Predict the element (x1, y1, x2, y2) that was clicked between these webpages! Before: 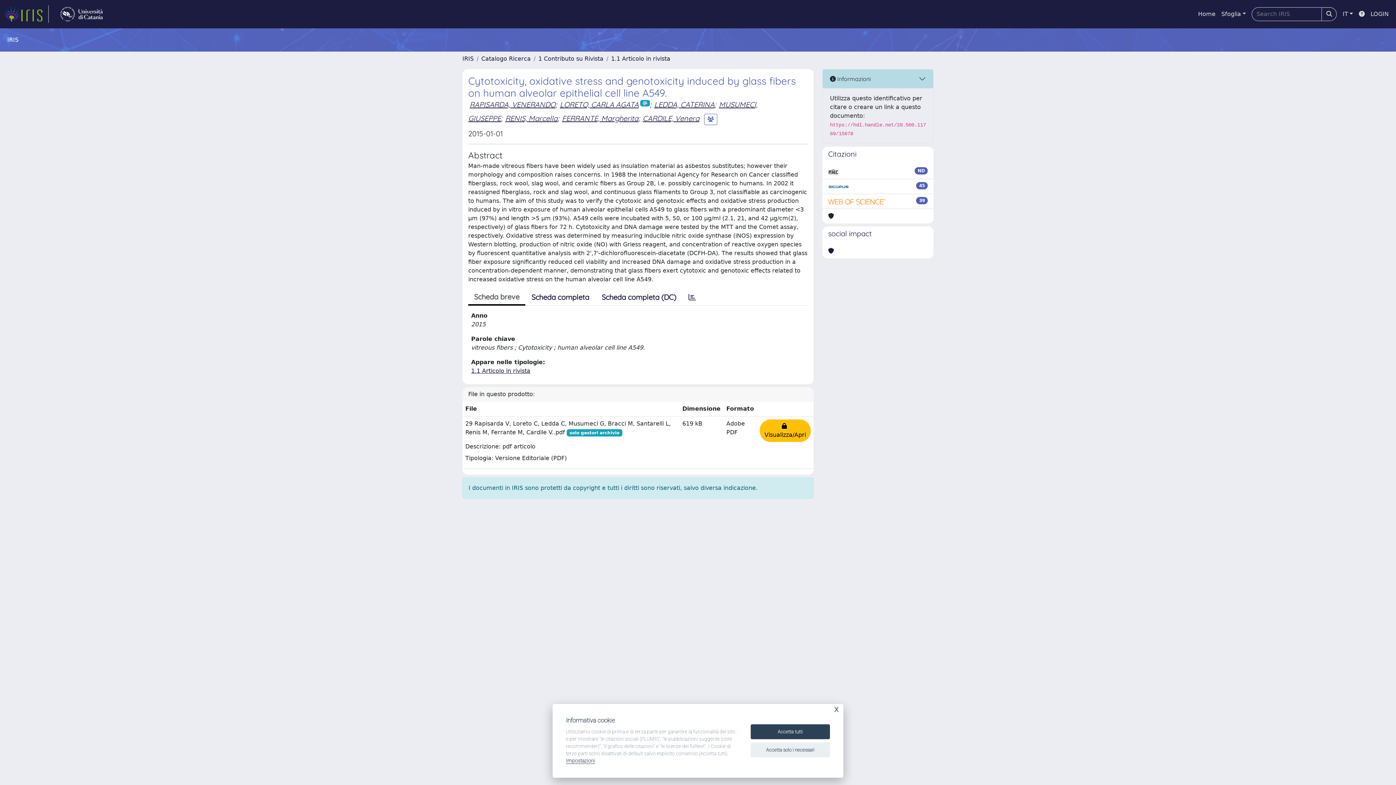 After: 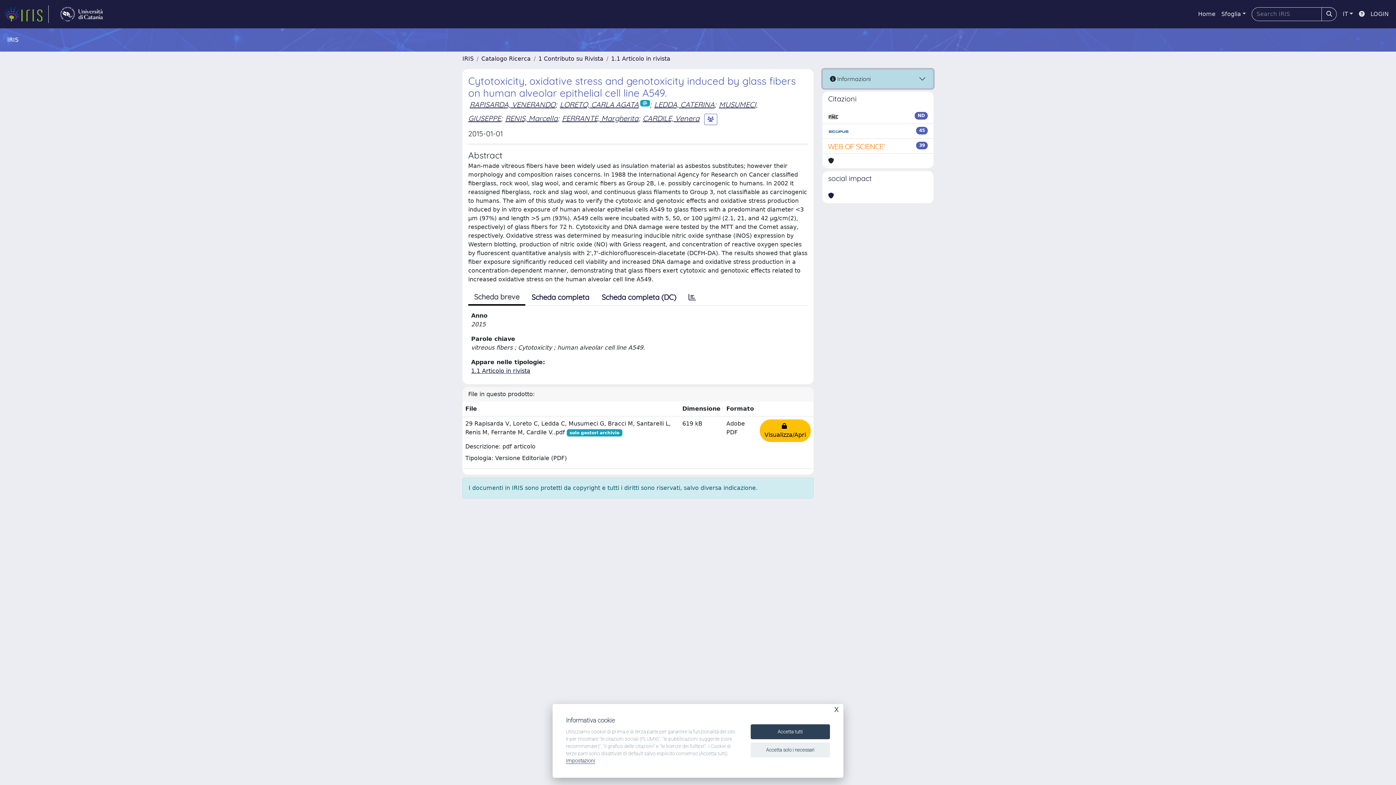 Action: label:  Informazioni bbox: (822, 69, 933, 88)